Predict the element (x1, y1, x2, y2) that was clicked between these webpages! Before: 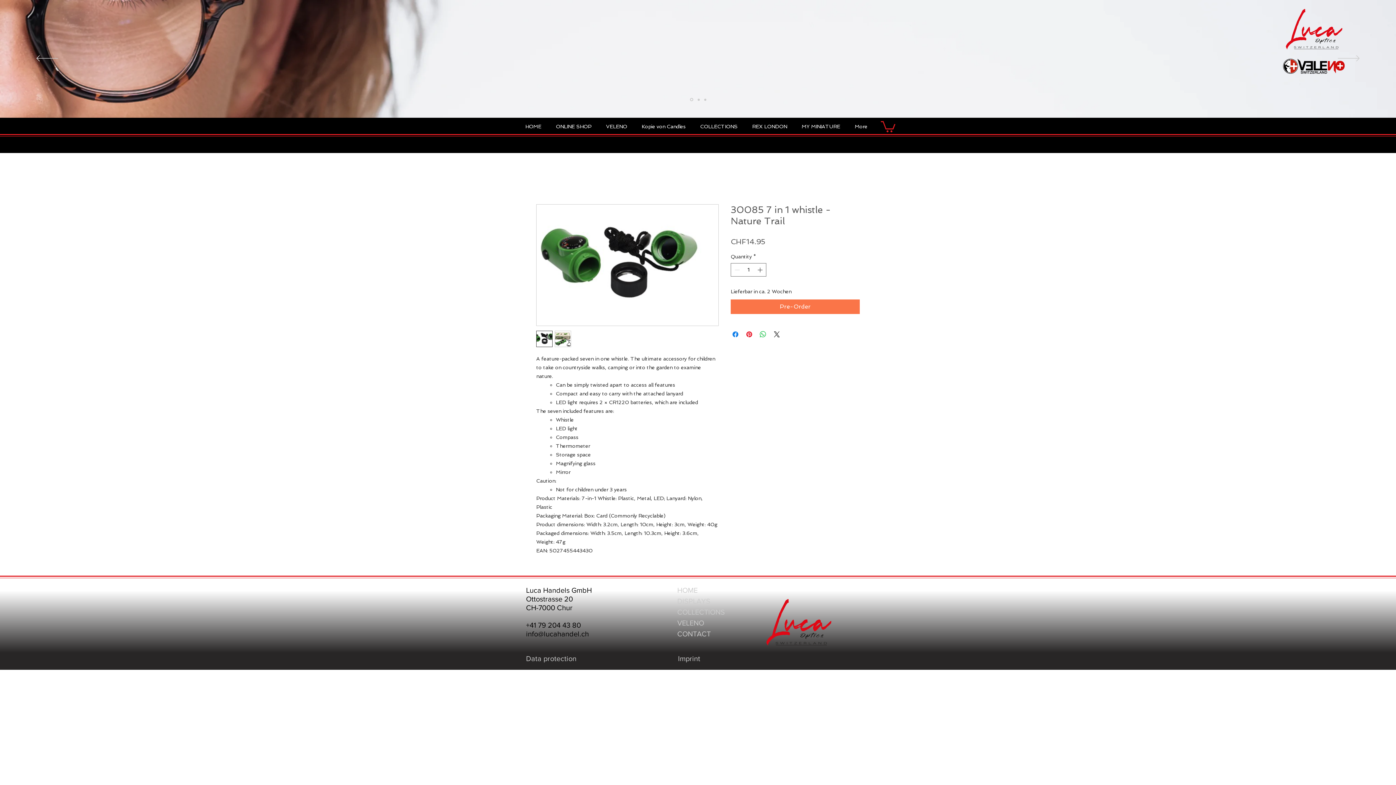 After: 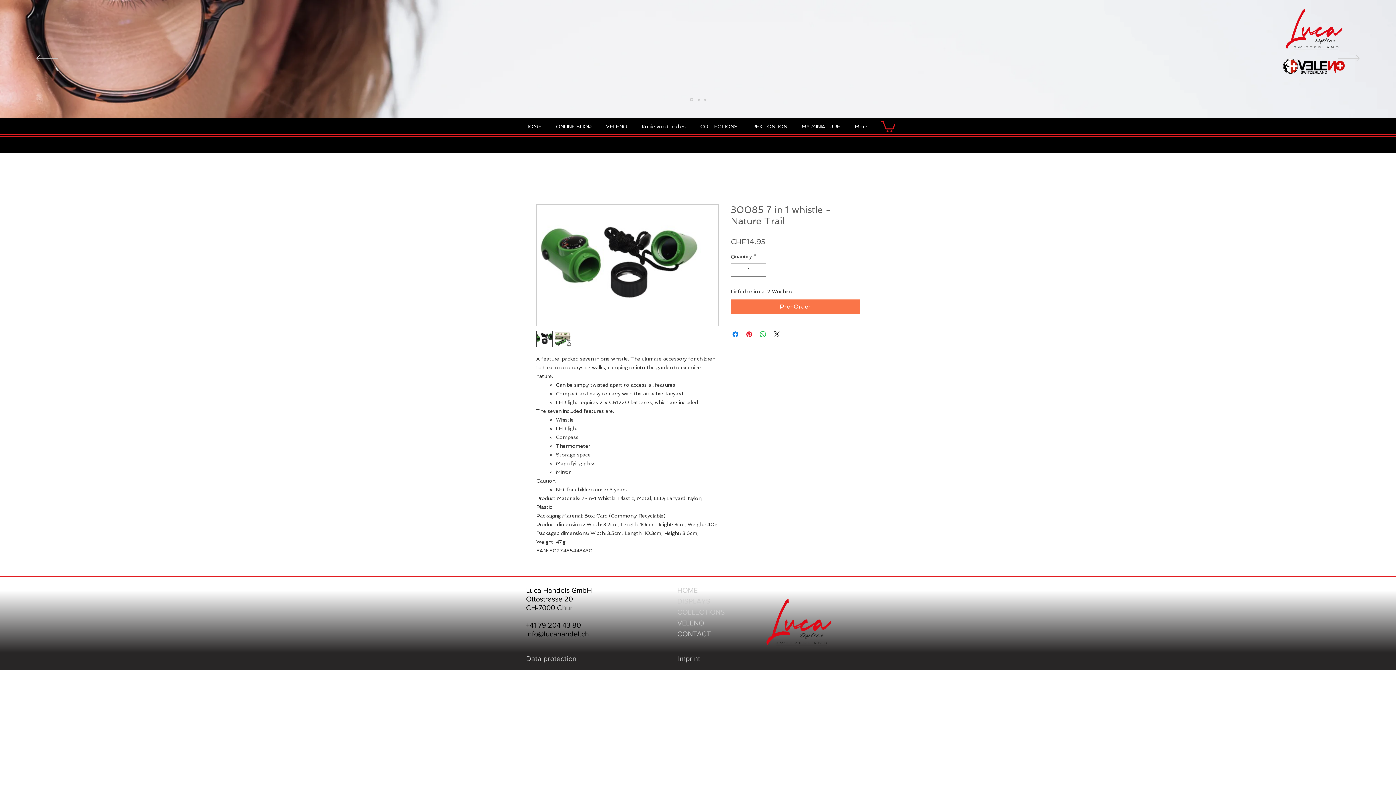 Action: bbox: (881, 120, 895, 132)